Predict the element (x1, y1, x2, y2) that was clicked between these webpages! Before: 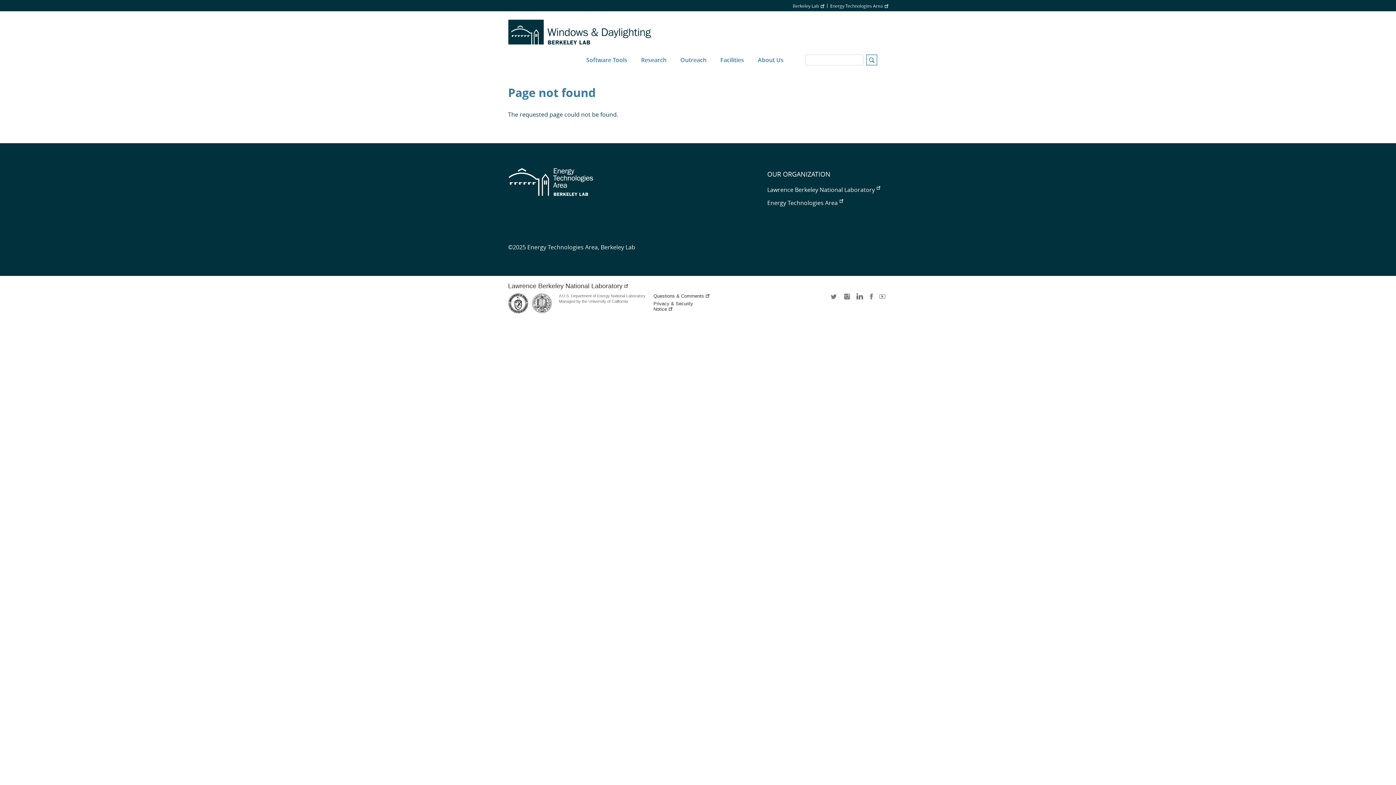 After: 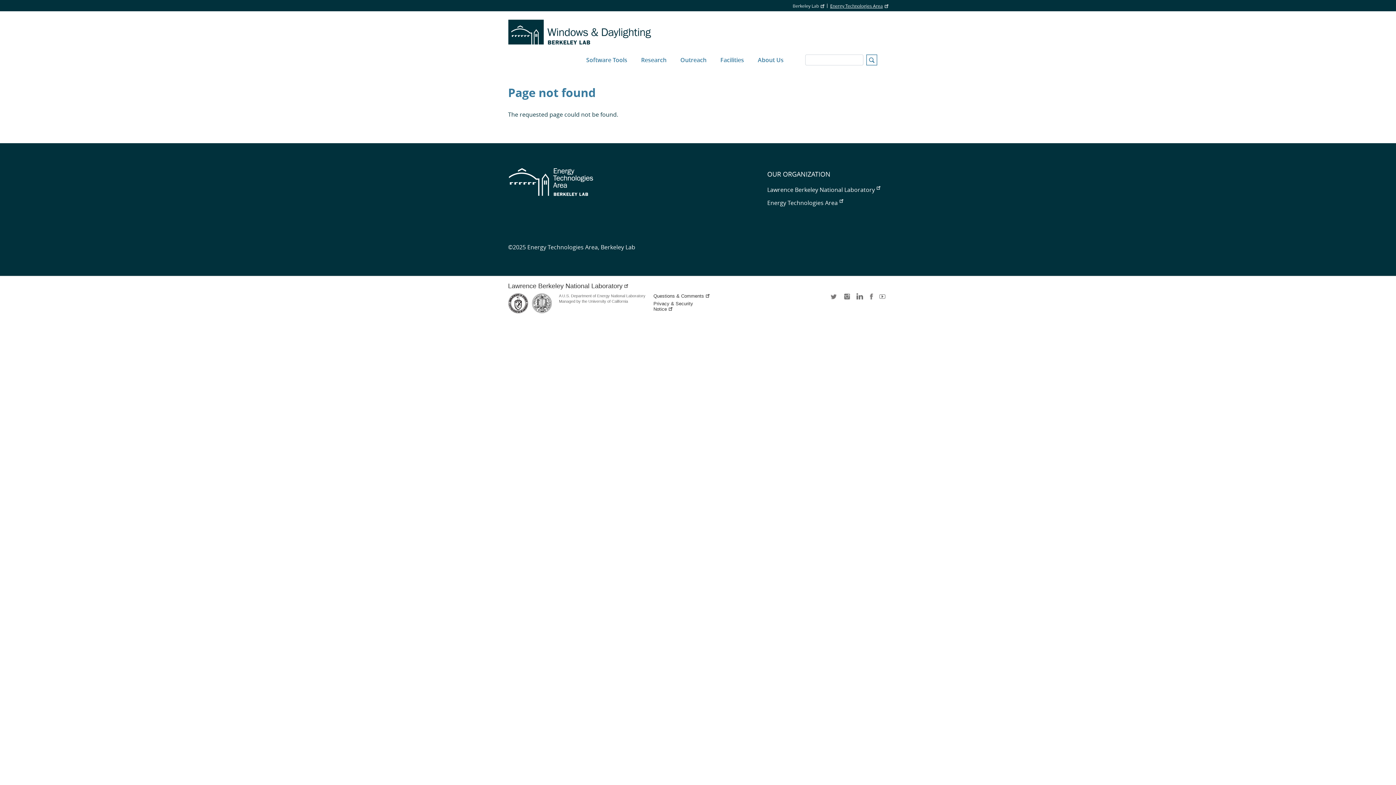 Action: bbox: (830, 3, 888, 8) label: Energy Technologies Area